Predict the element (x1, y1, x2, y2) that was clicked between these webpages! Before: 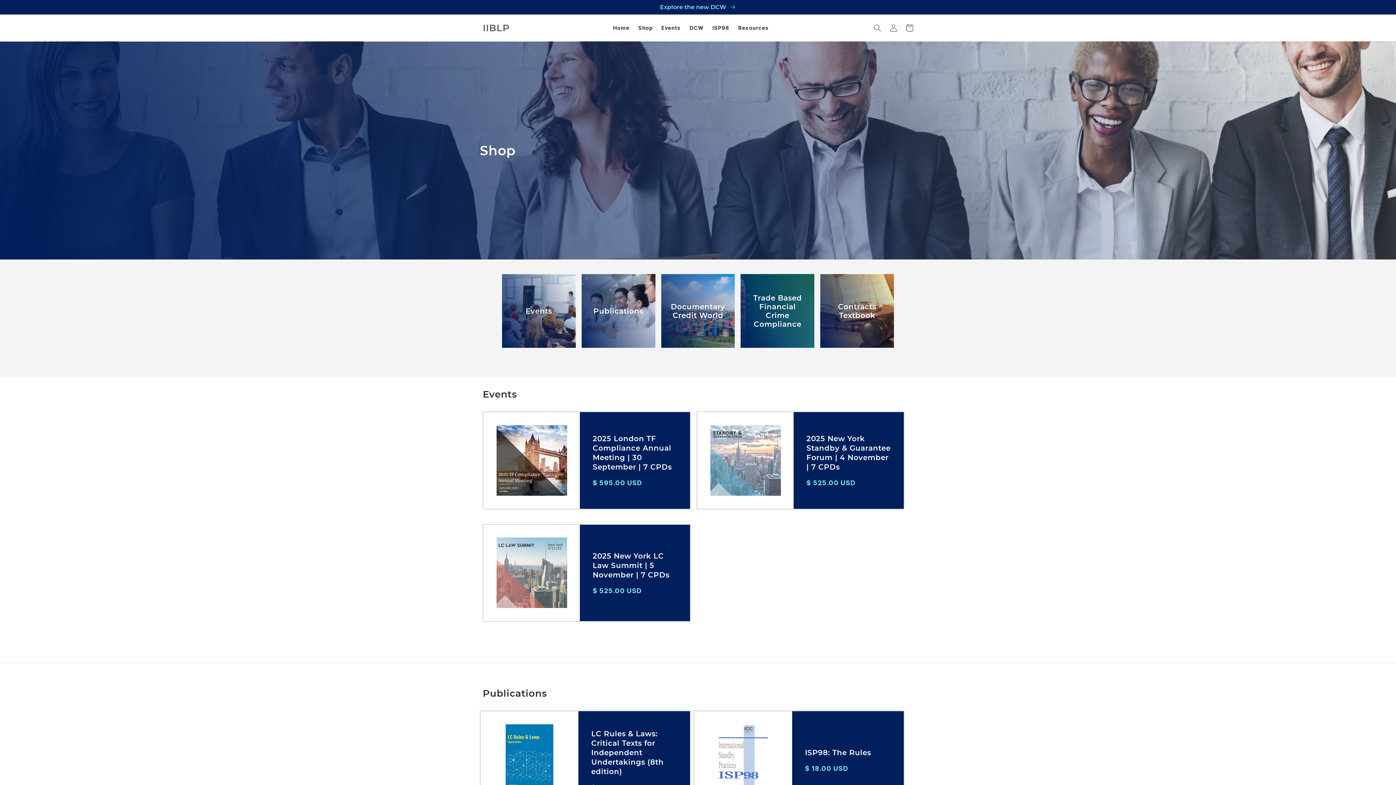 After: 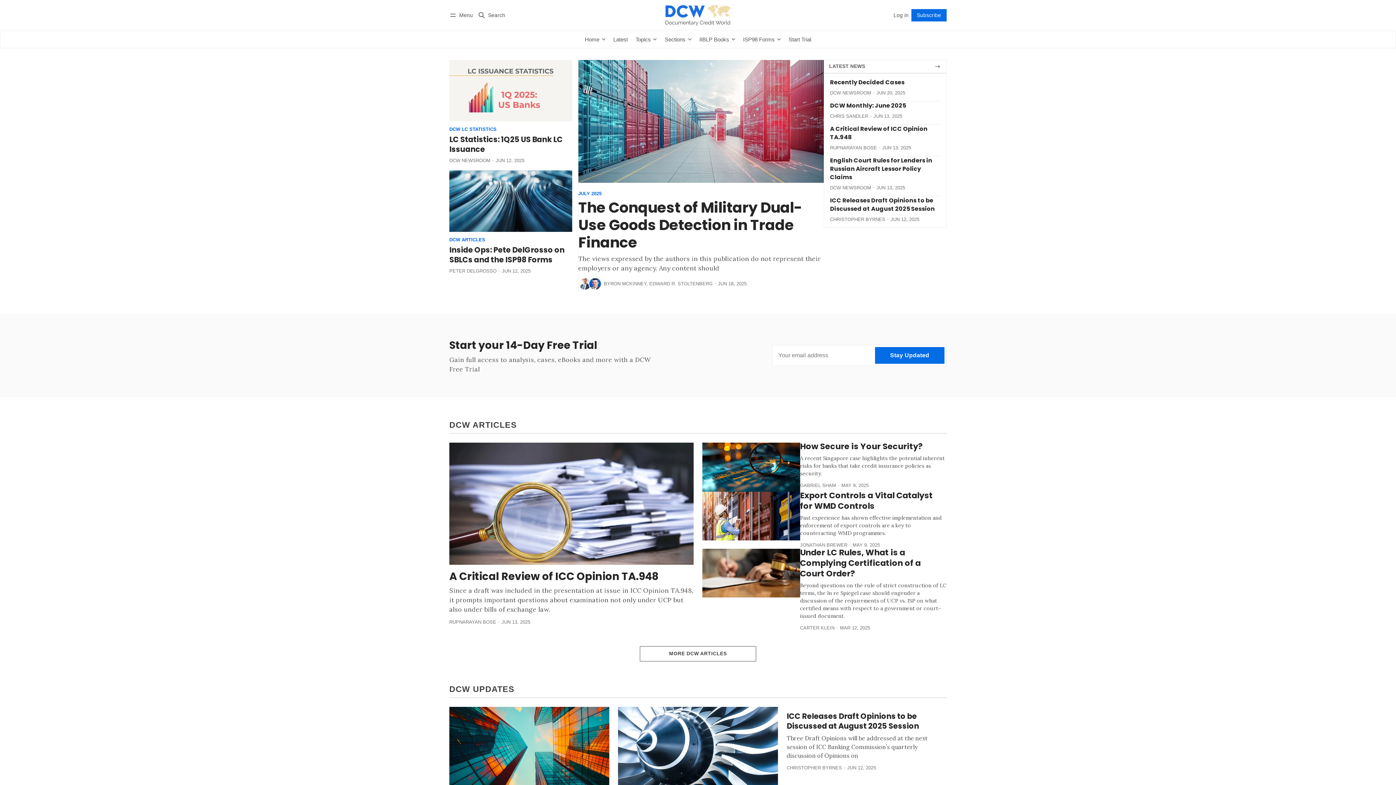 Action: label: Explore the new DCW  bbox: (0, 0, 1396, 14)